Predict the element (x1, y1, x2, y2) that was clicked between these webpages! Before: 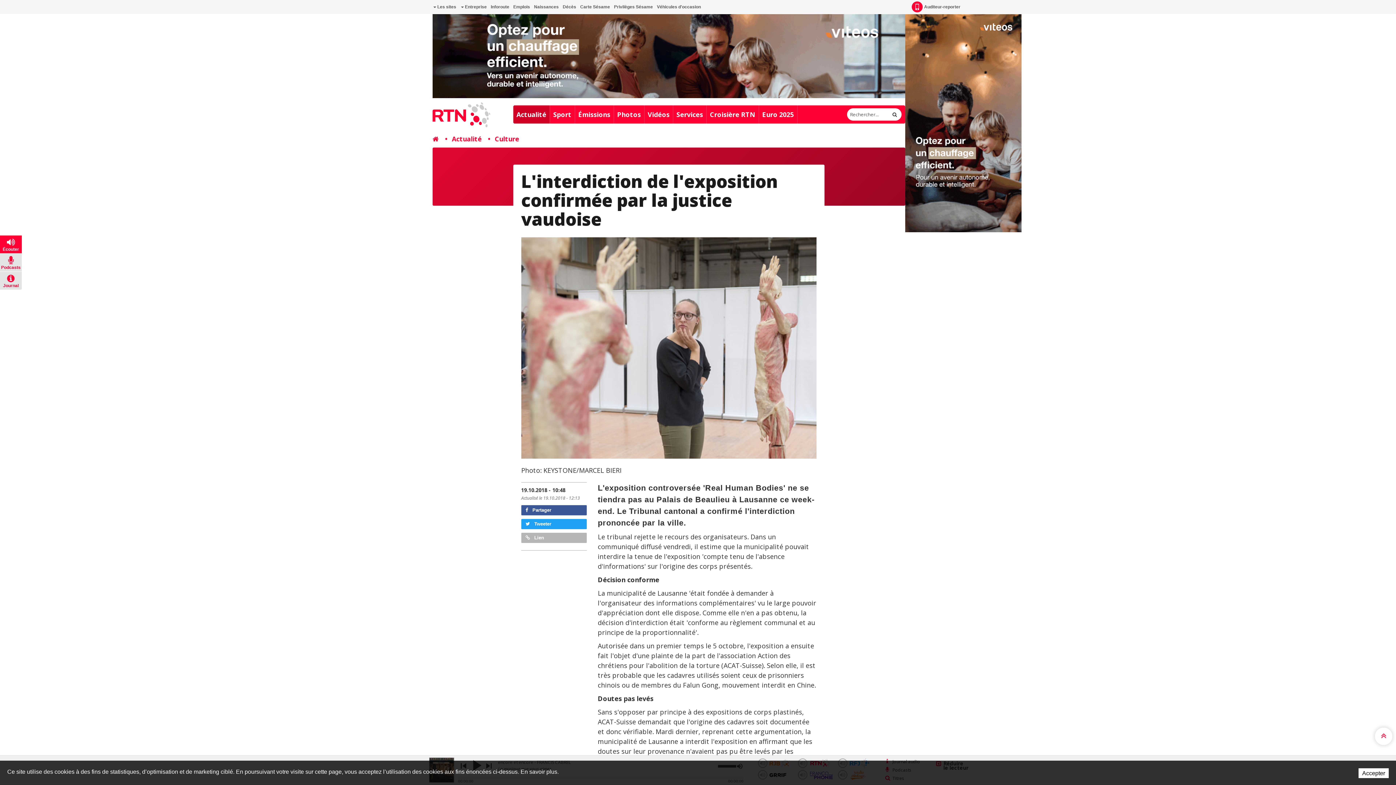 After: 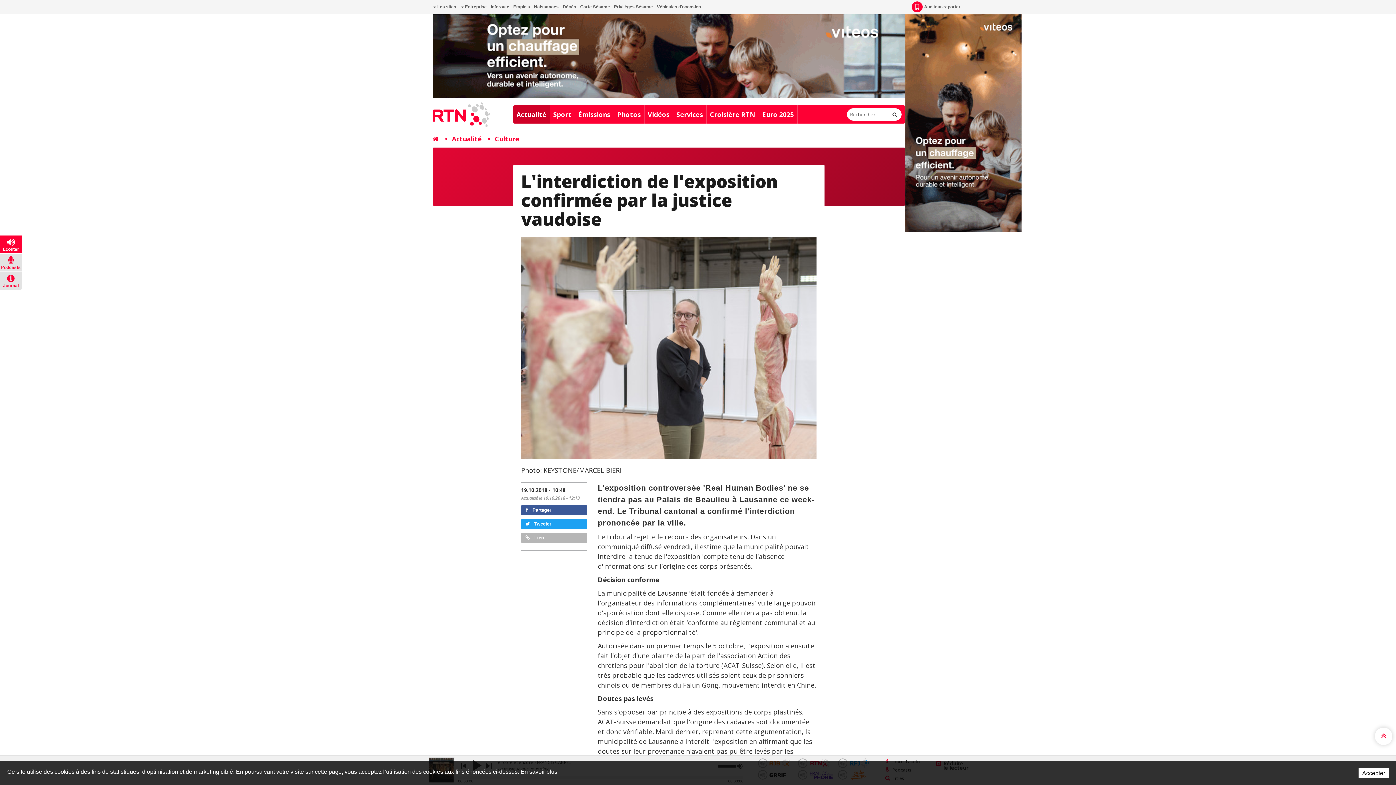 Action: label:  Partager bbox: (521, 505, 587, 515)